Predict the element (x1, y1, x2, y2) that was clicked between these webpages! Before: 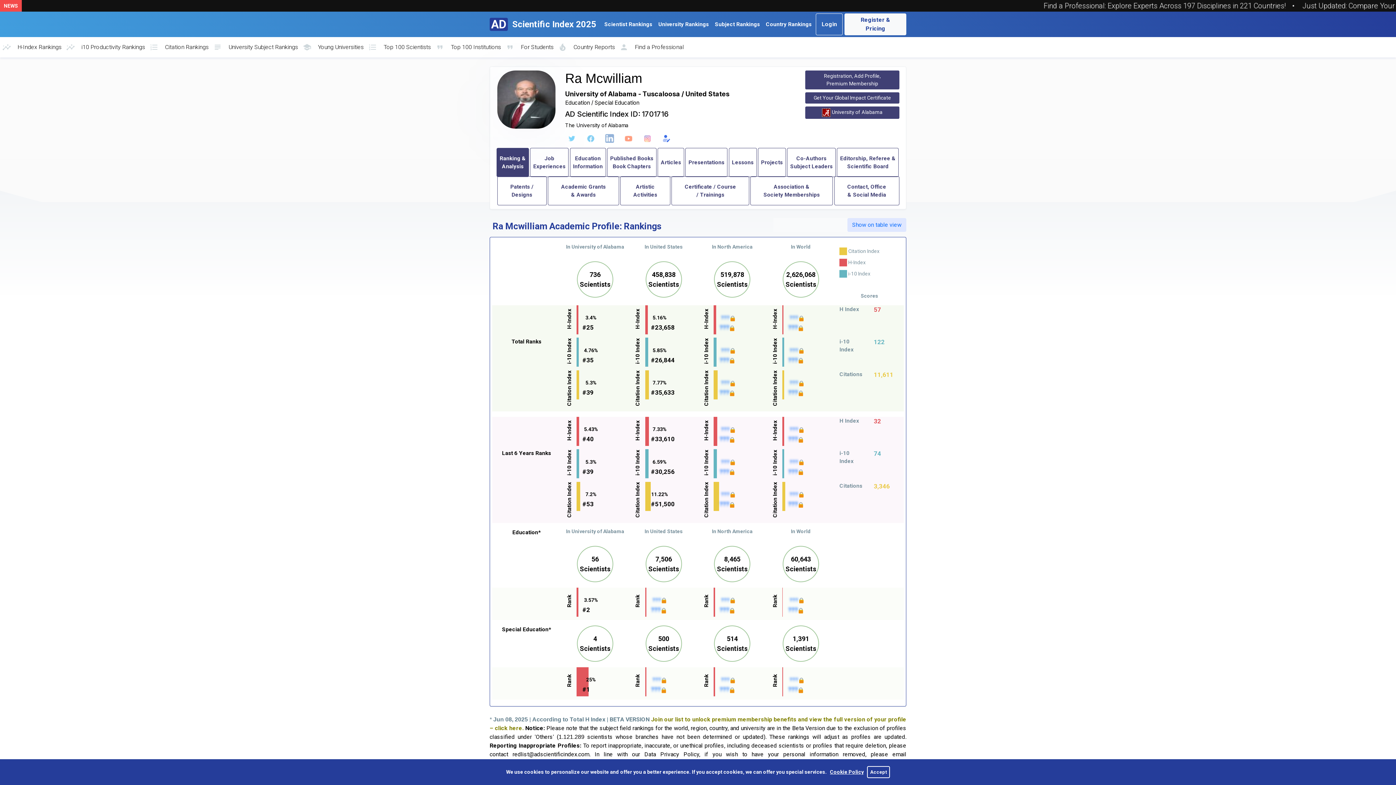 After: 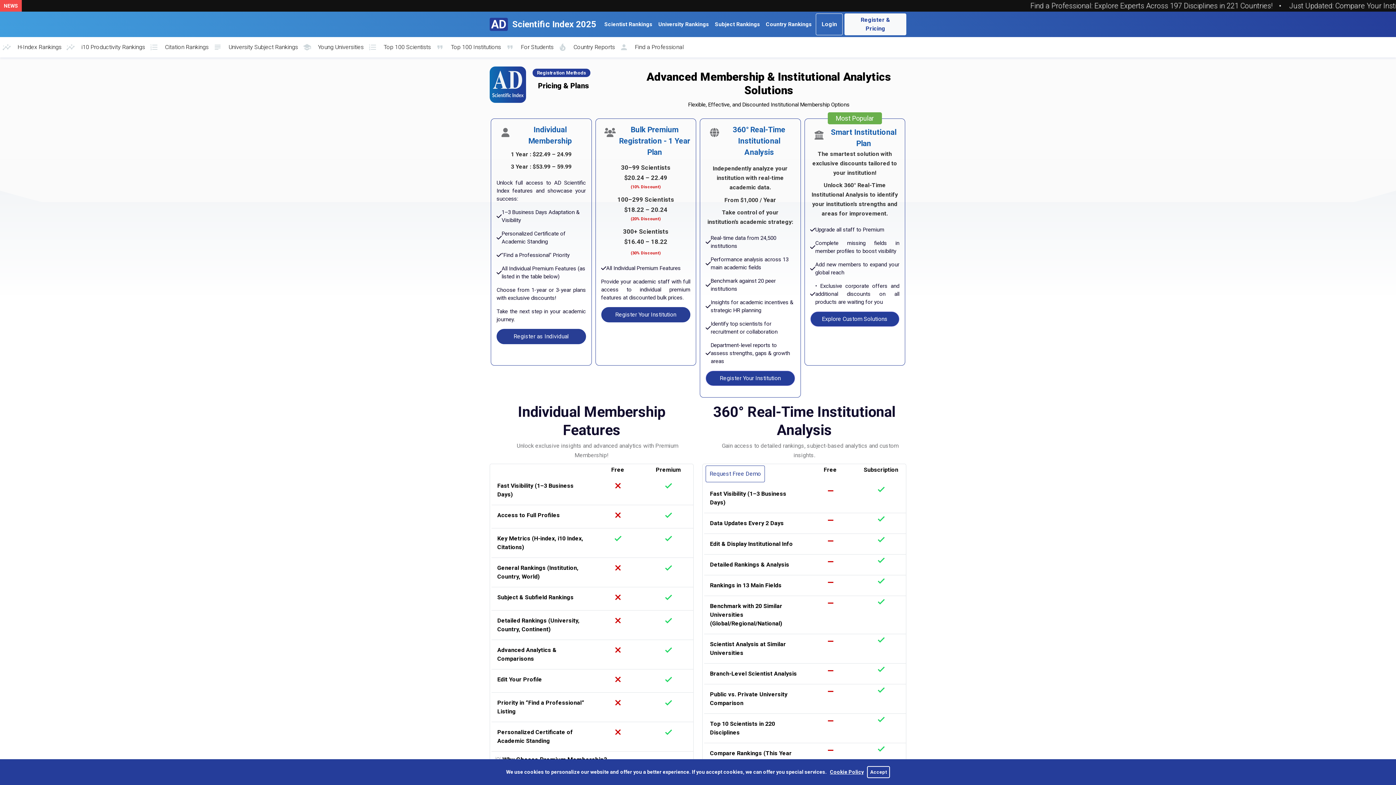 Action: bbox: (721, 459, 729, 464) label: ???